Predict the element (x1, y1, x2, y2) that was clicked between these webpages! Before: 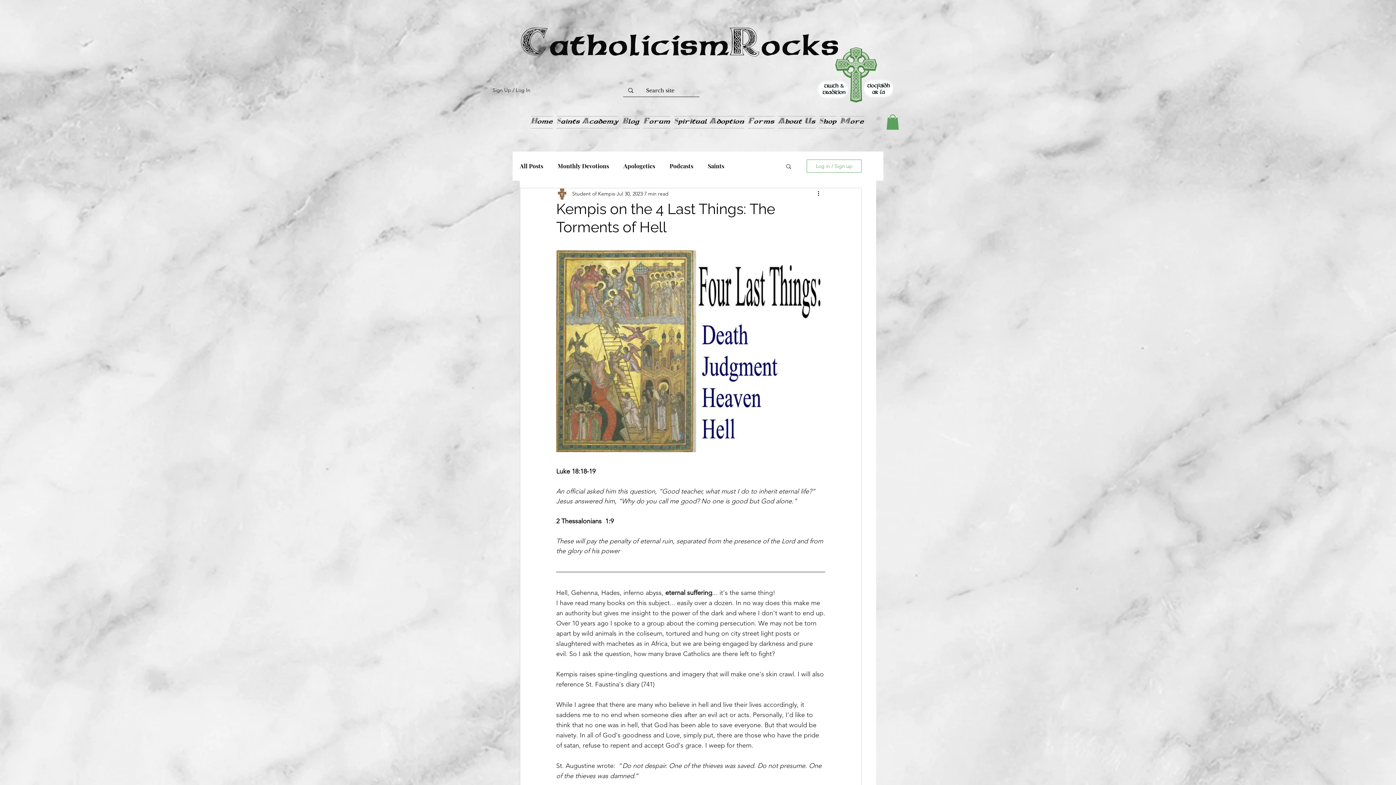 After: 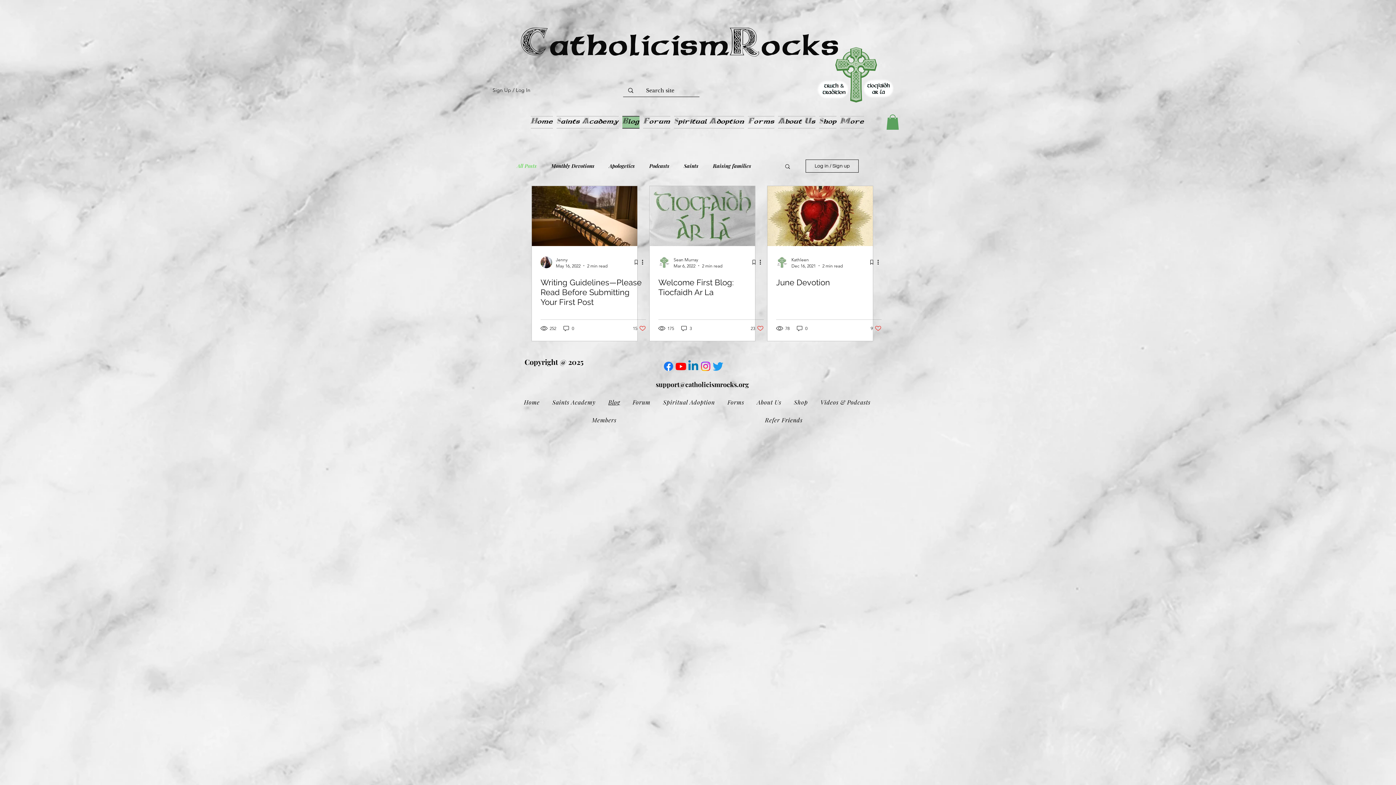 Action: label: All Posts bbox: (520, 162, 543, 169)